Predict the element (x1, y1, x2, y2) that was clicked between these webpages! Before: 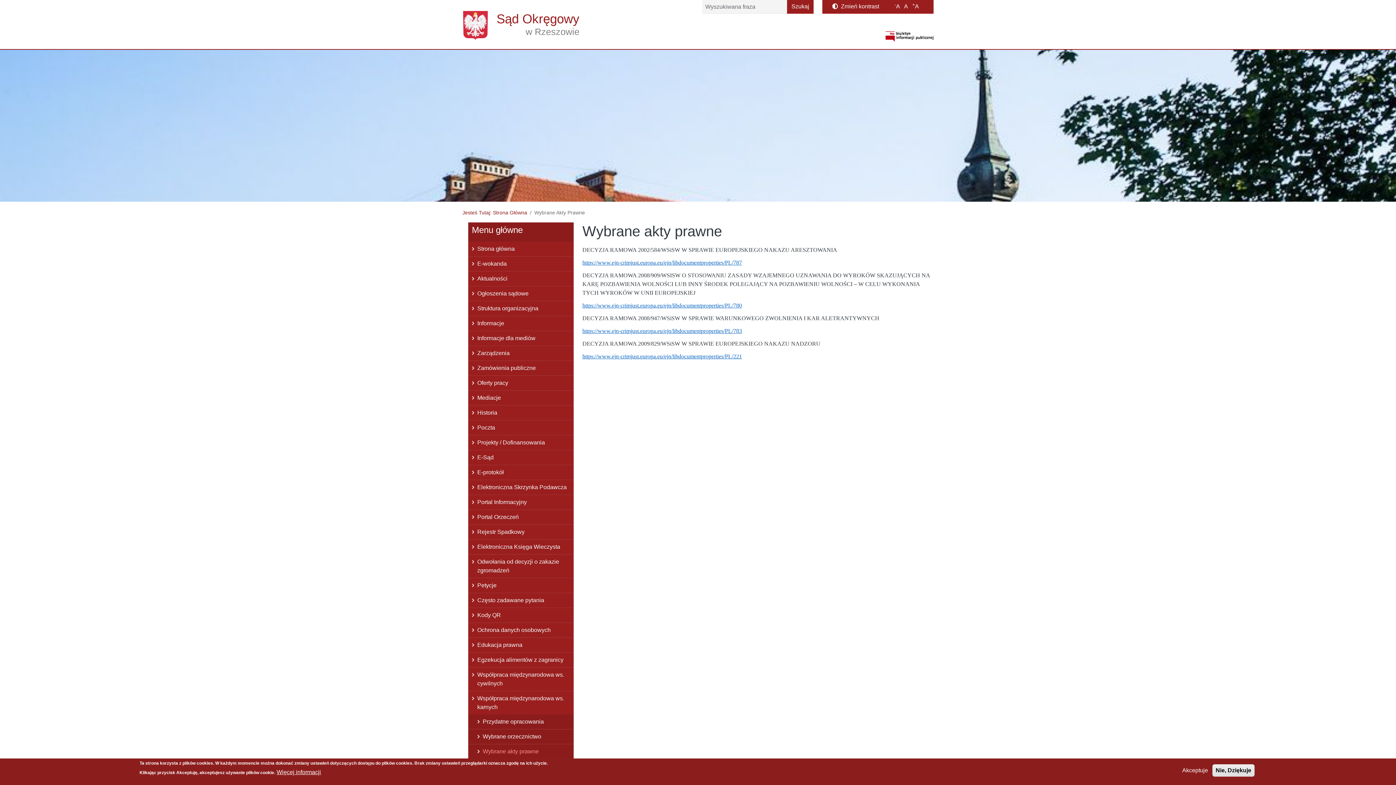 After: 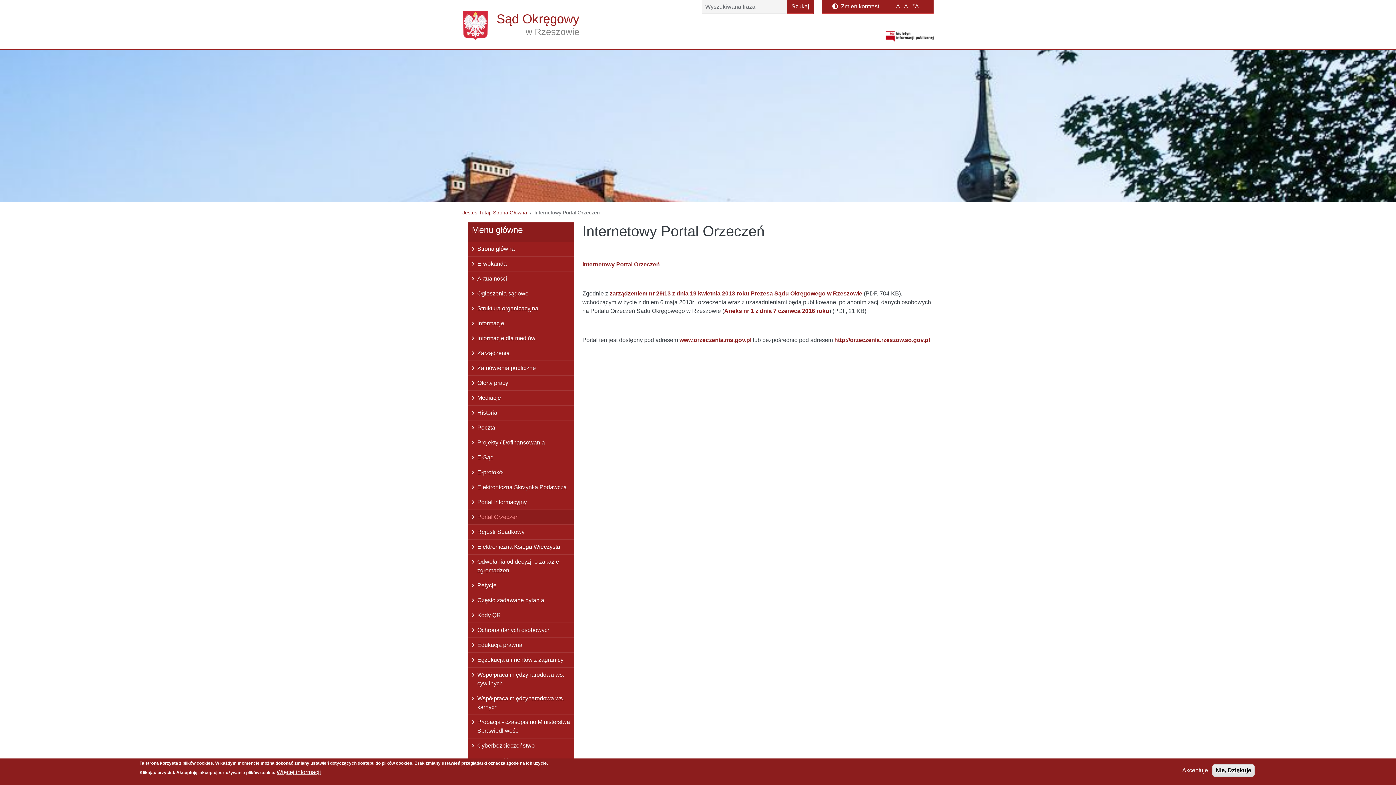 Action: bbox: (468, 510, 573, 524) label: Portal Orzeczeń